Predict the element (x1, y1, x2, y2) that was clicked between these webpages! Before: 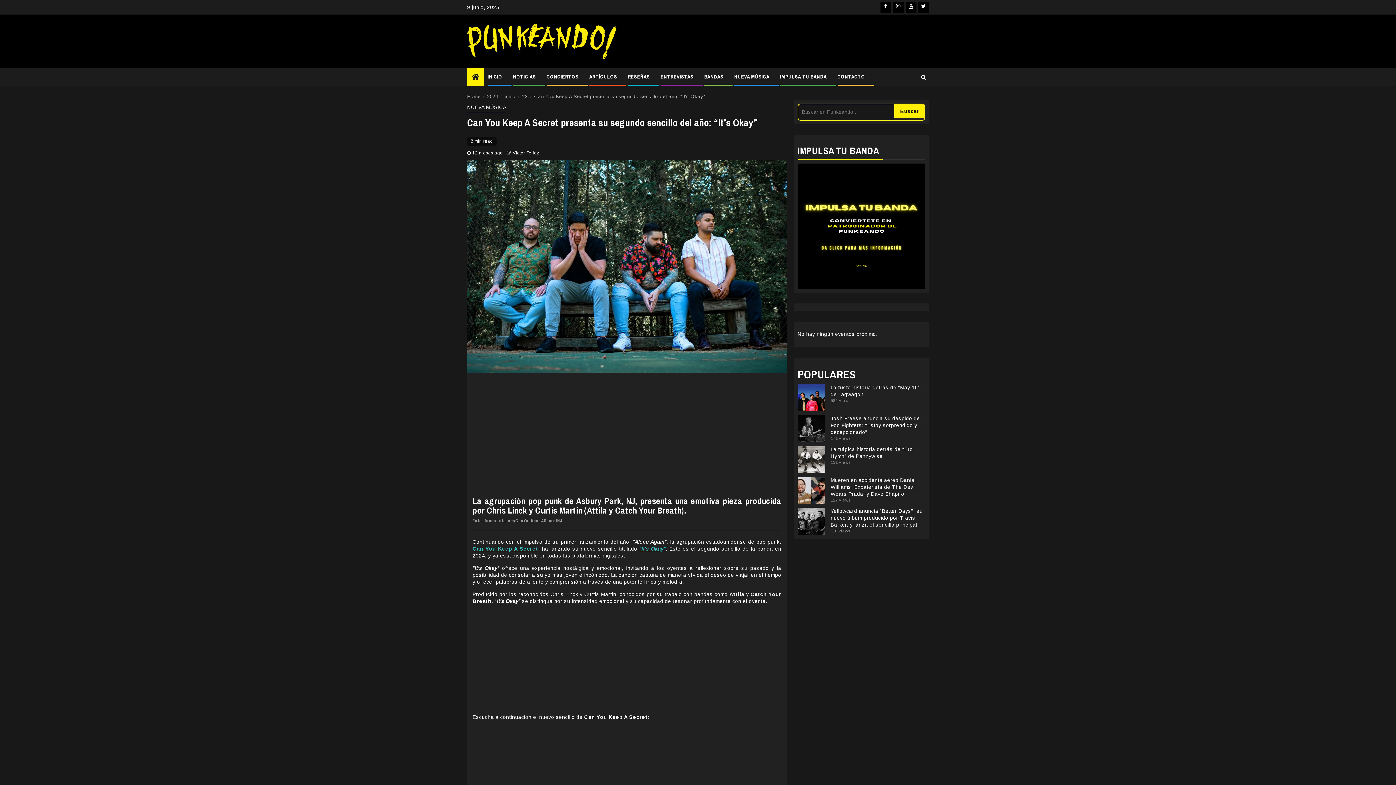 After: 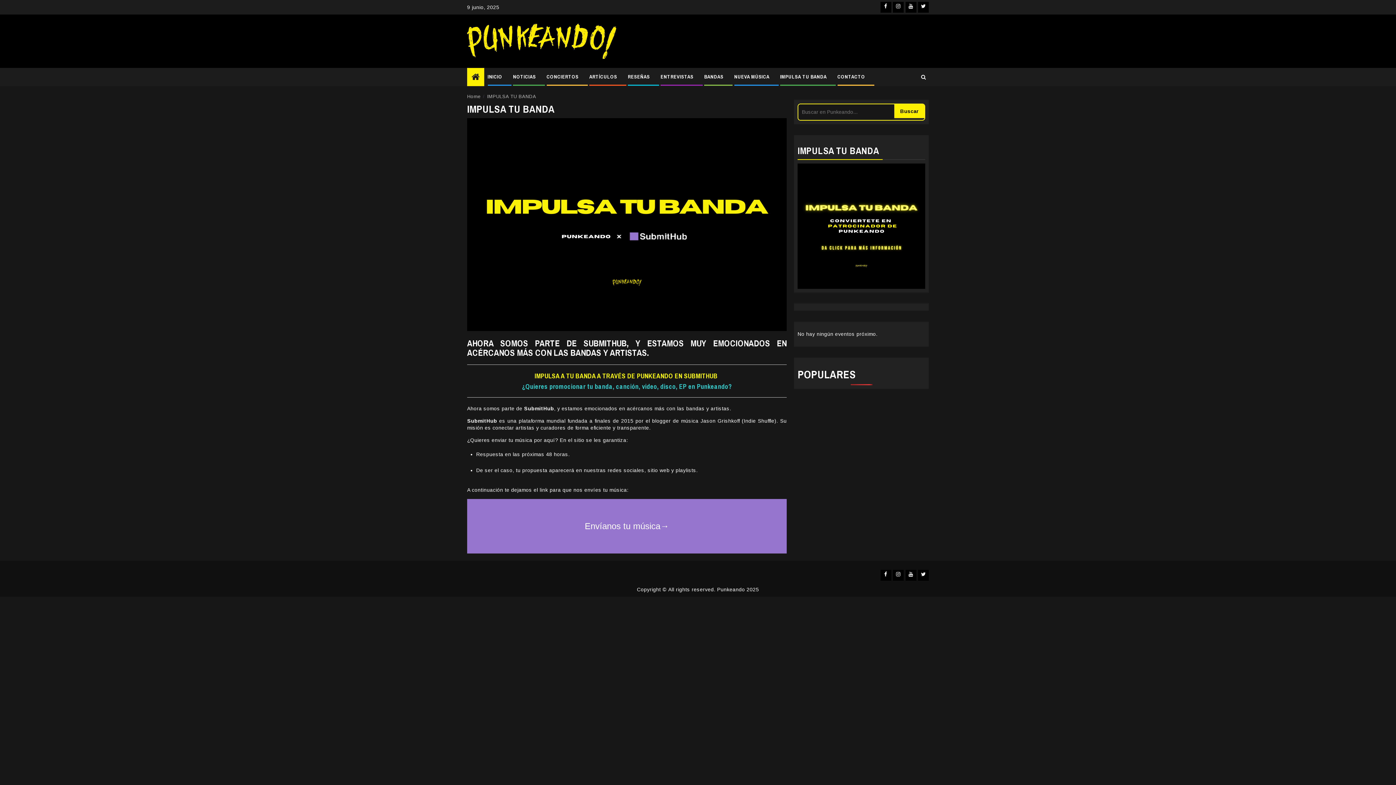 Action: bbox: (797, 222, 925, 228)